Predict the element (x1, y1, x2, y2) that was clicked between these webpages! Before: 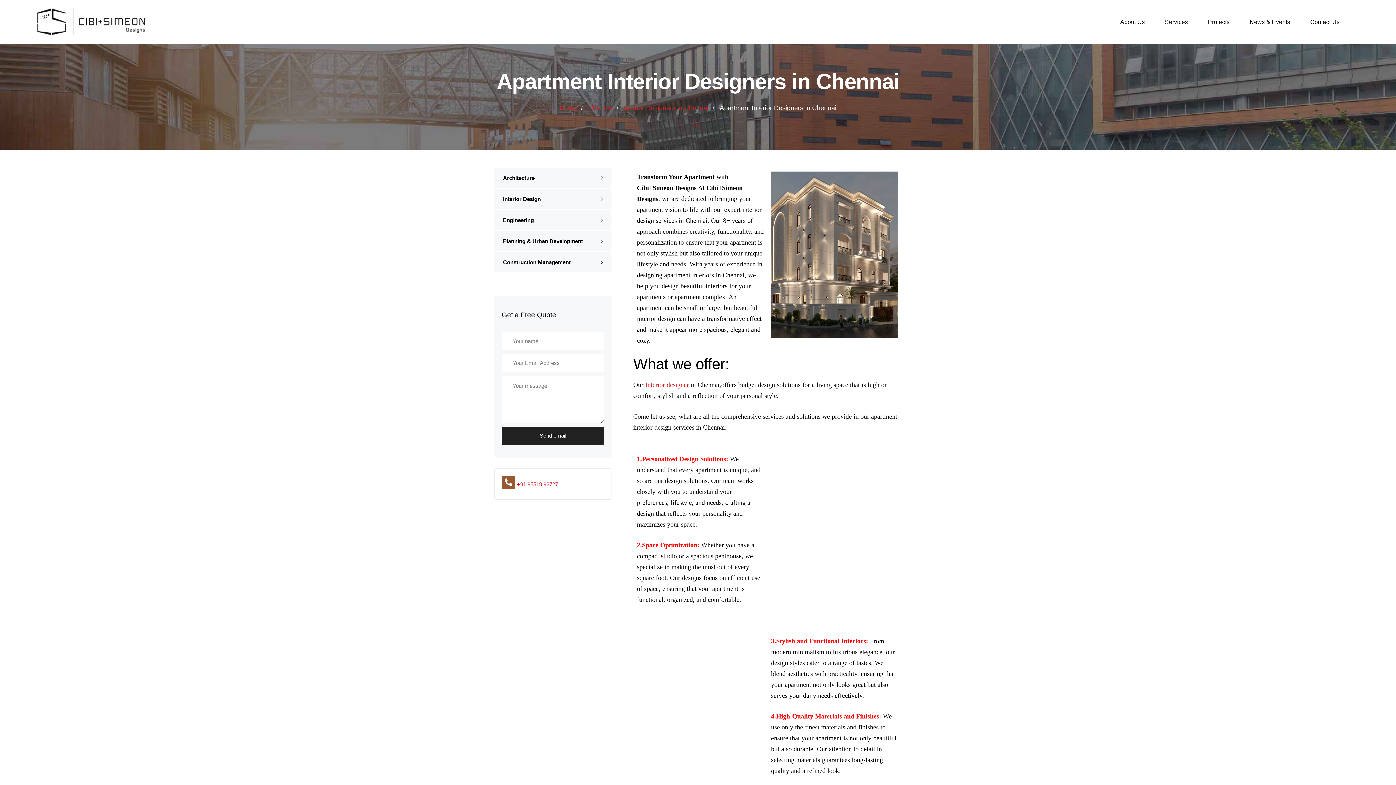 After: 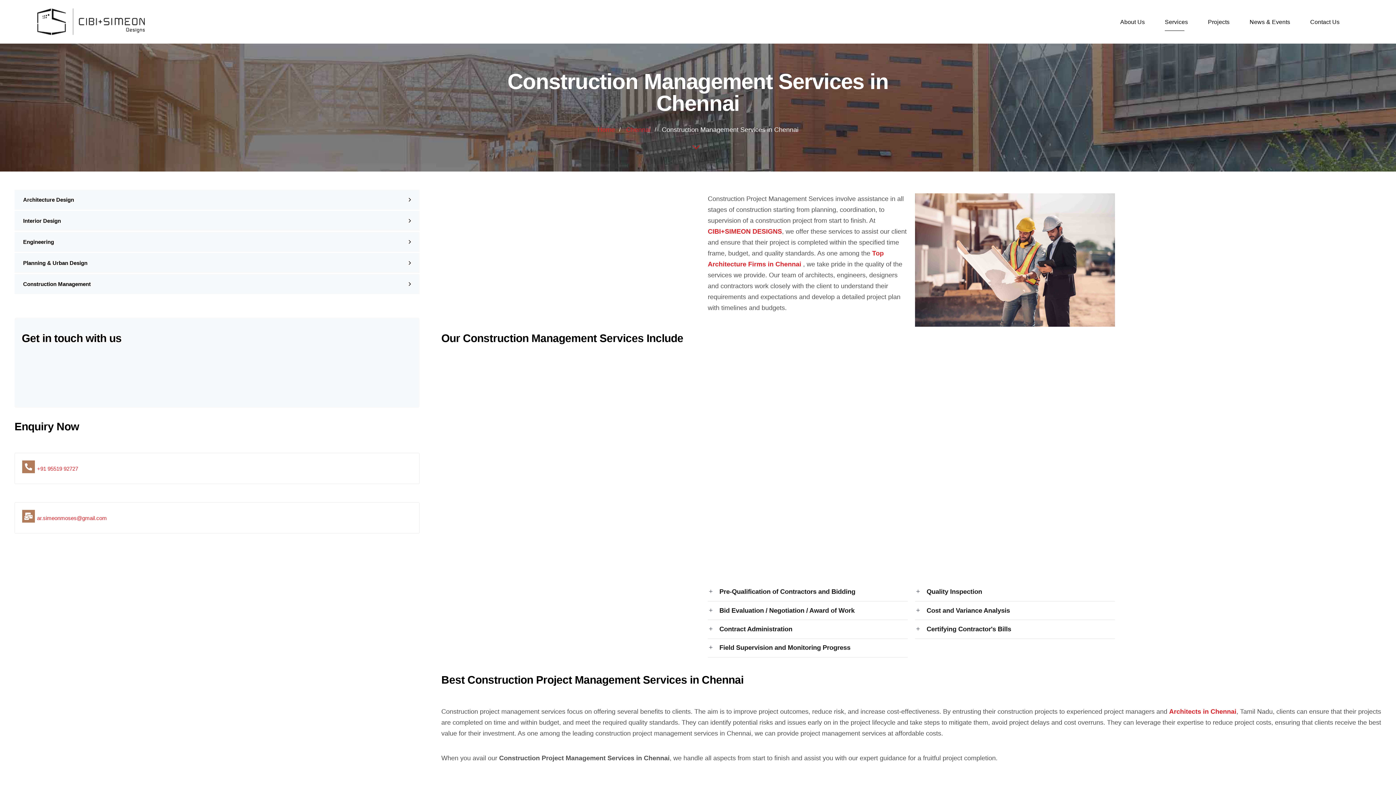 Action: label: Construction Management bbox: (494, 252, 611, 272)